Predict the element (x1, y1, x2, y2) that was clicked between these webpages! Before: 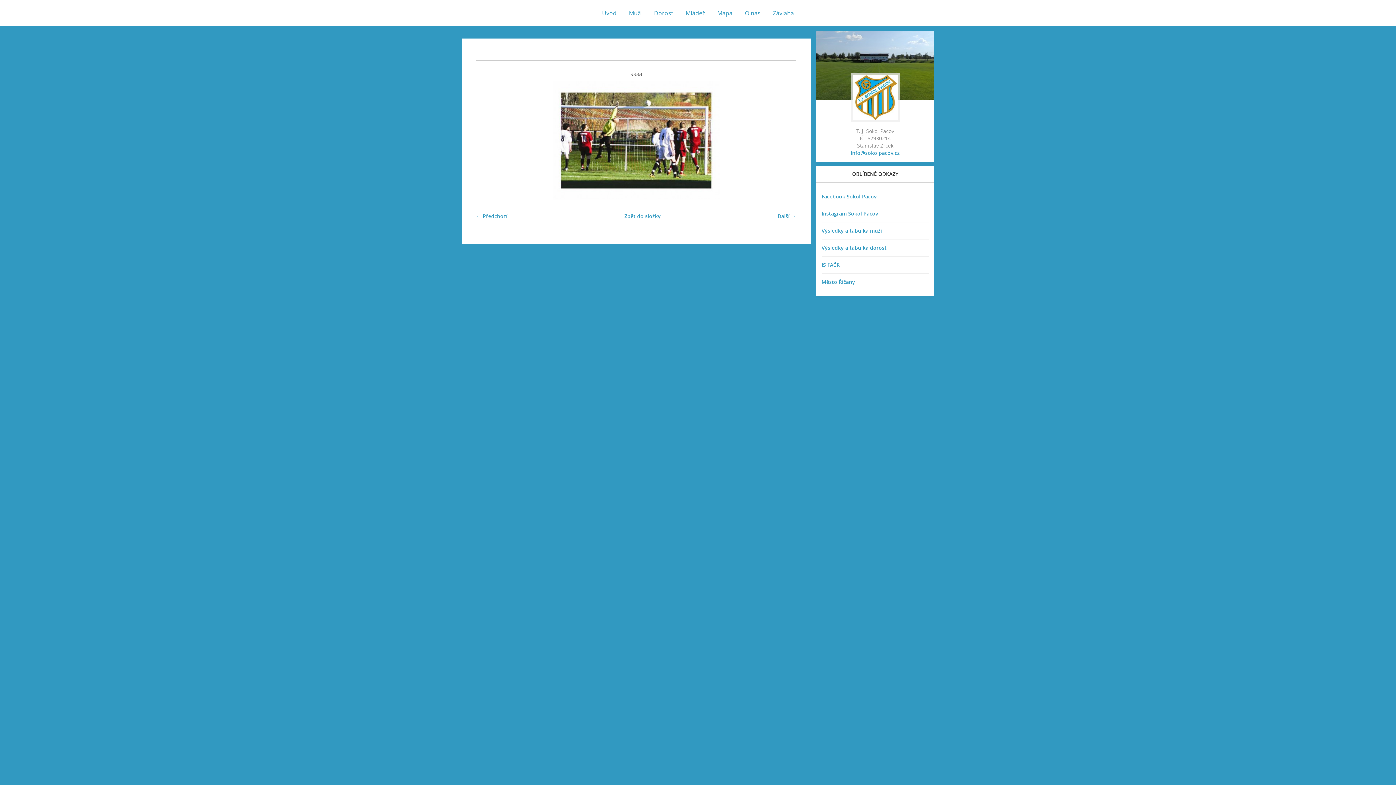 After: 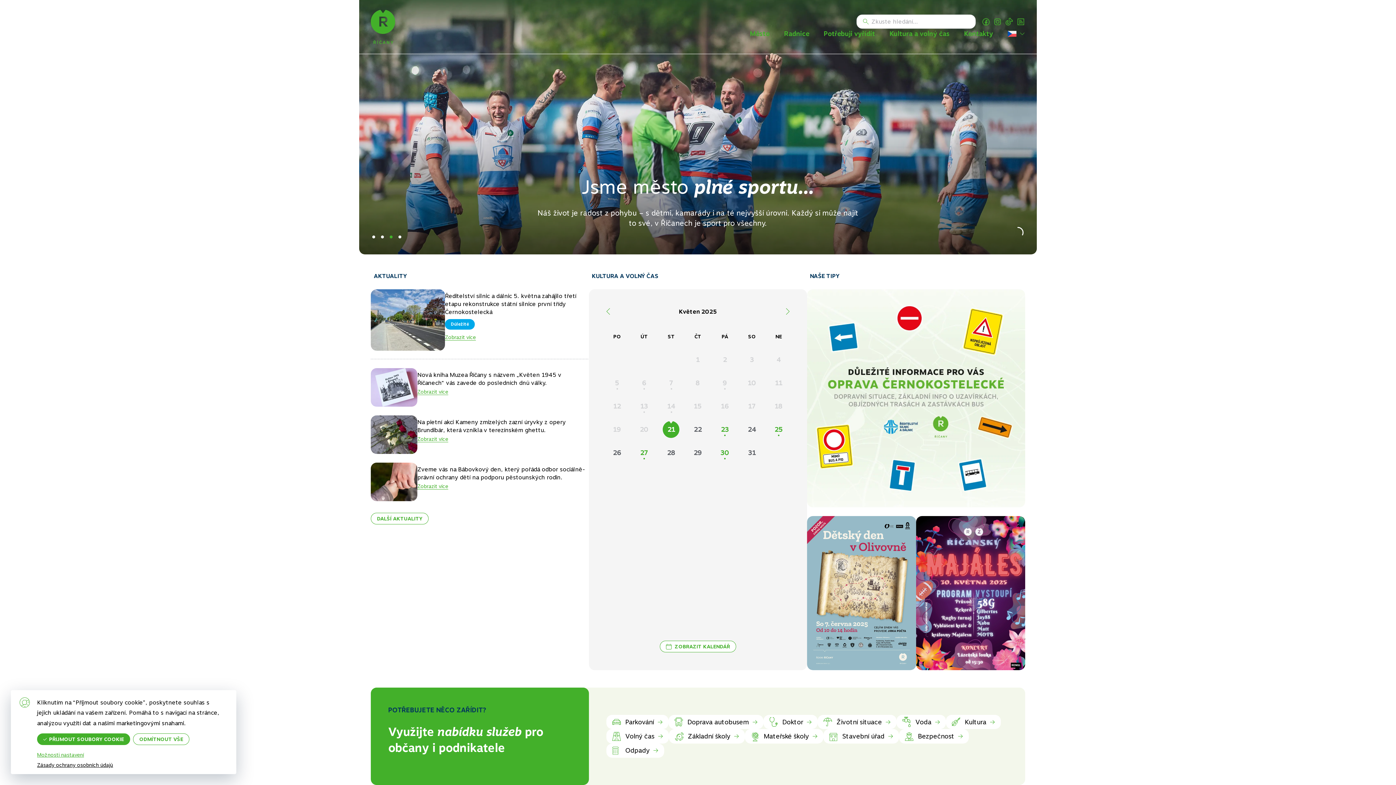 Action: label: Město Říčany bbox: (821, 278, 855, 285)